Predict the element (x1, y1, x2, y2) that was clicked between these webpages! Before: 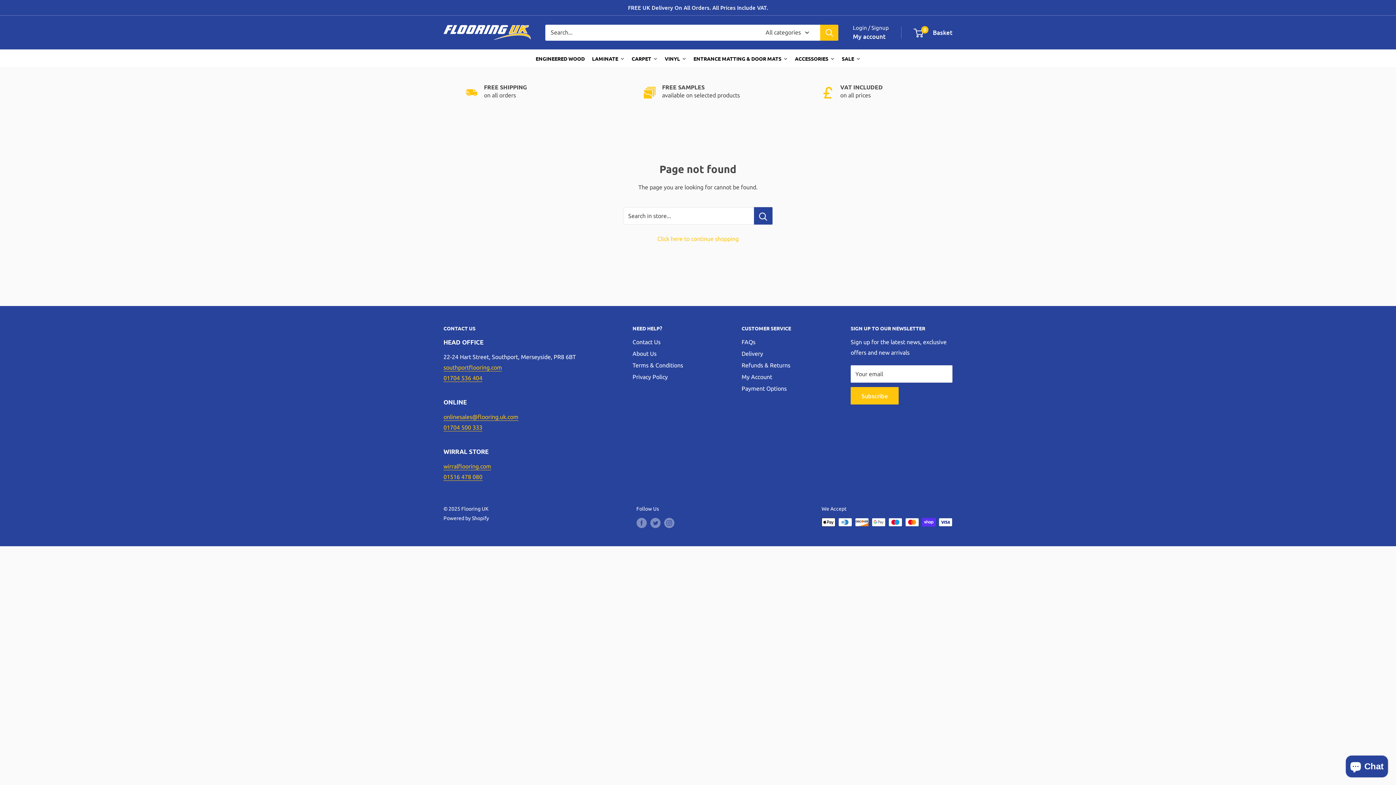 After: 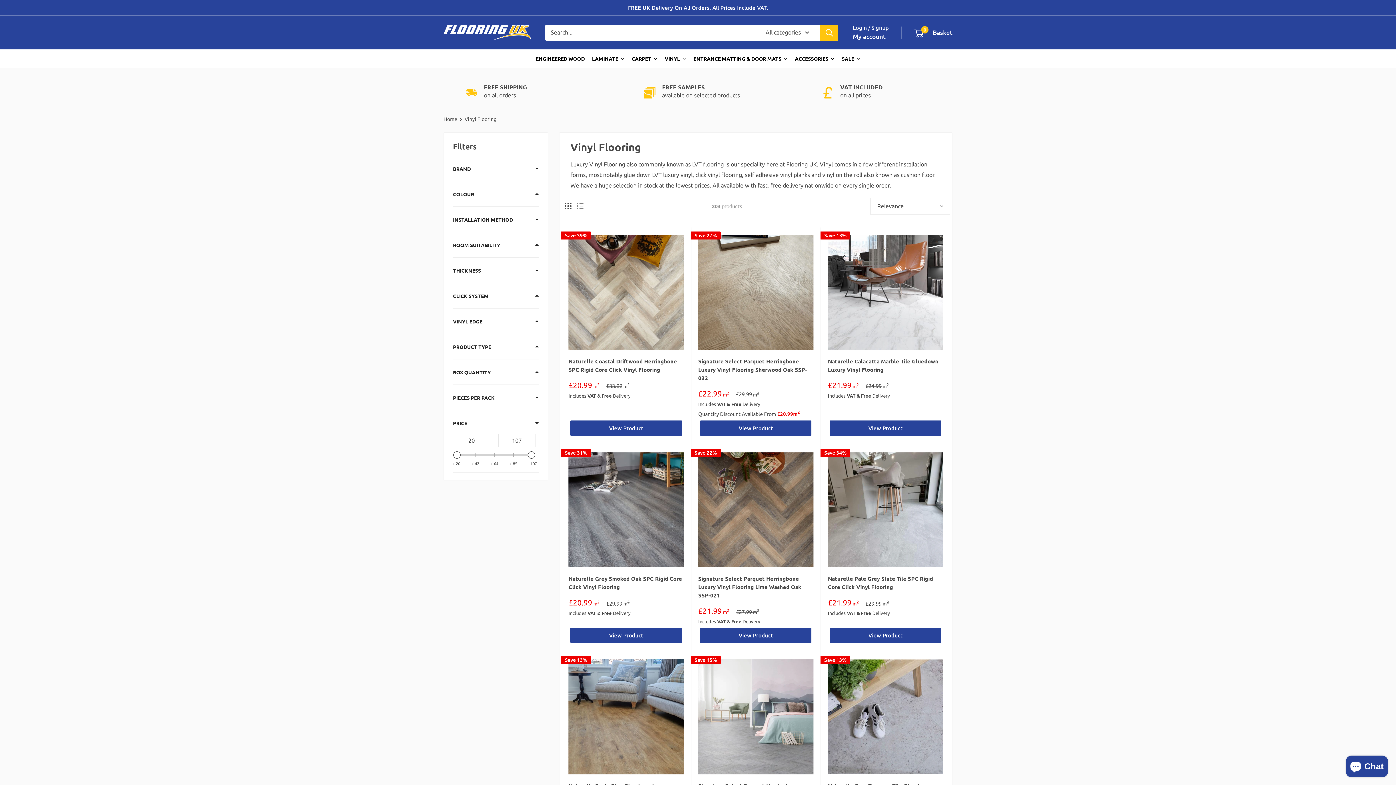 Action: bbox: (661, 49, 690, 67) label: VINYL